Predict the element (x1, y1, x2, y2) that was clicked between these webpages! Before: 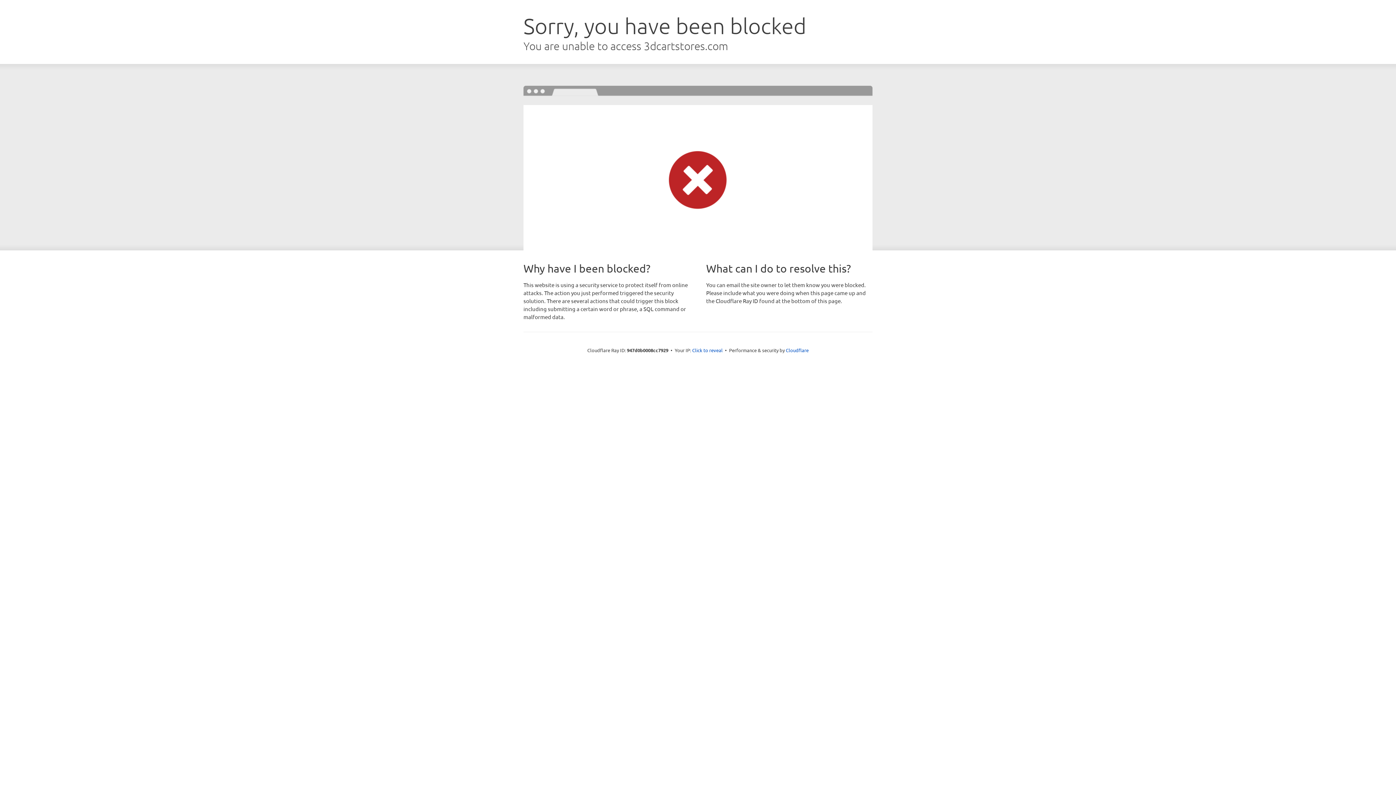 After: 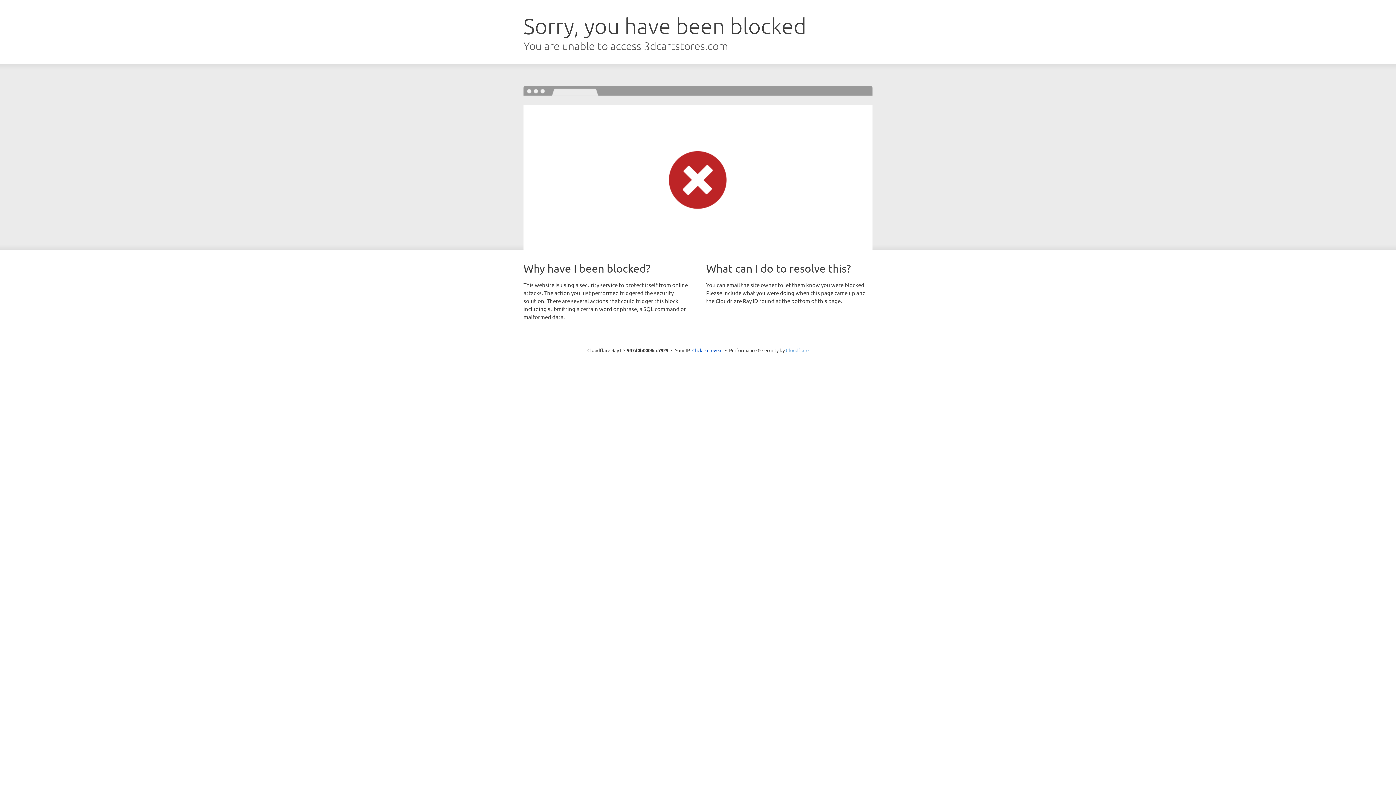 Action: label: Cloudflare bbox: (786, 347, 808, 353)